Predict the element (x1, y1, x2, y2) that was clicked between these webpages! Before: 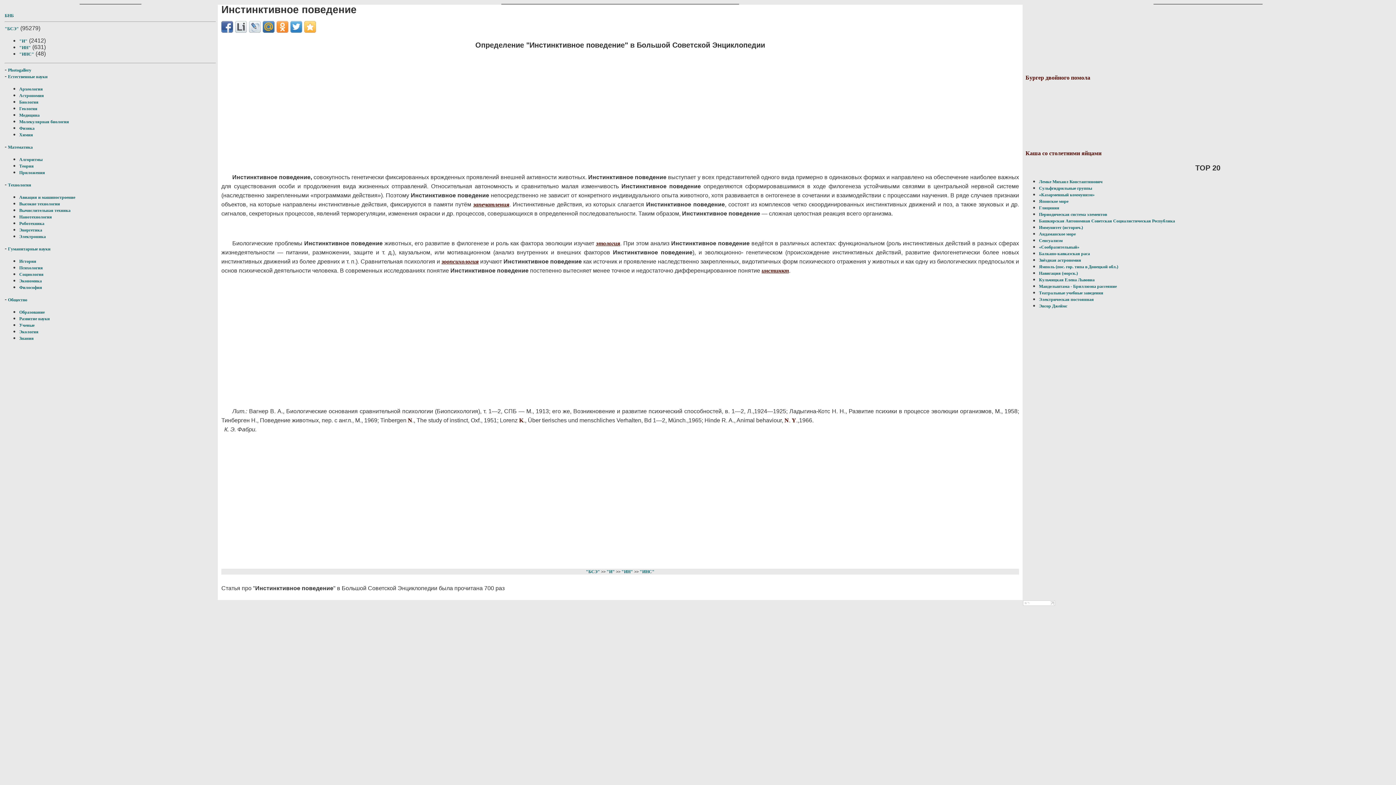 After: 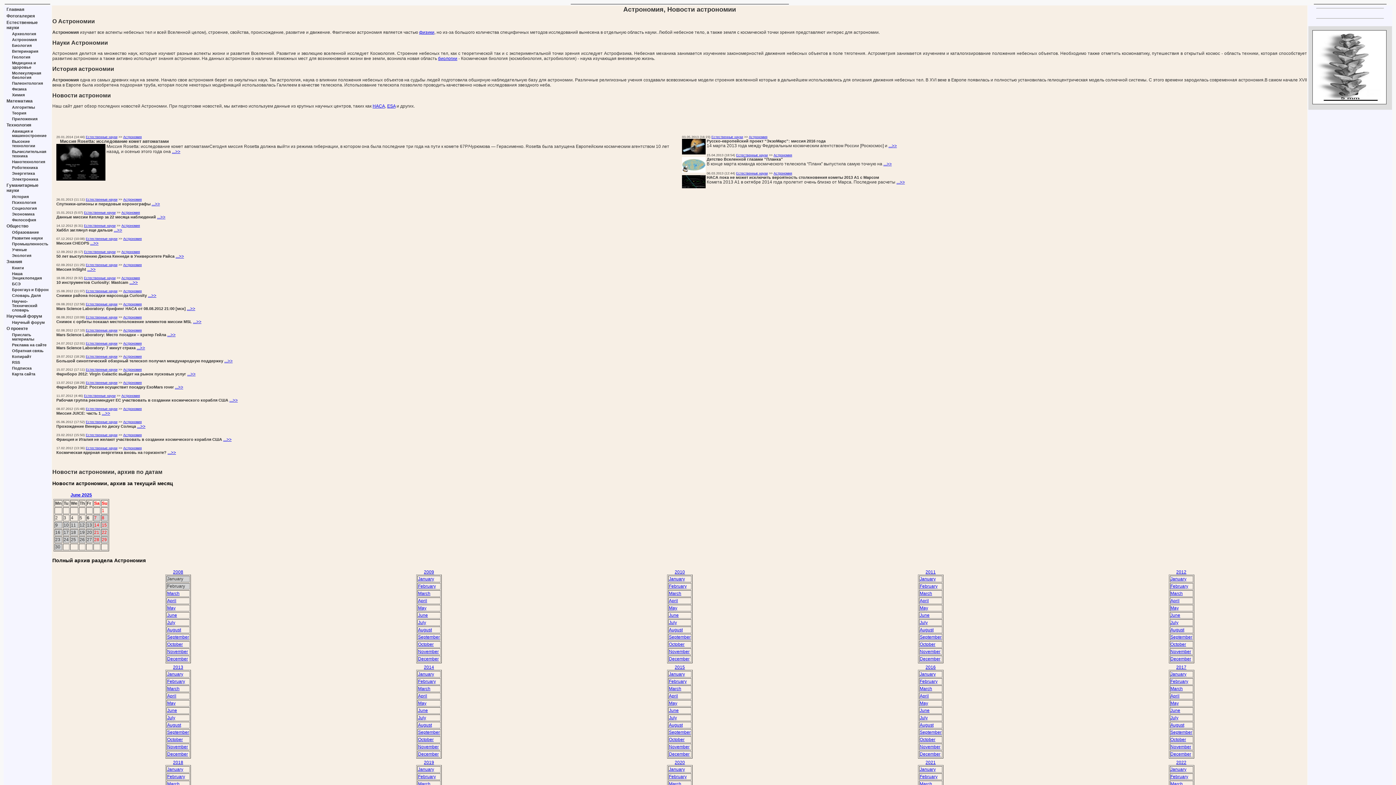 Action: label: Астрономия bbox: (19, 93, 44, 98)